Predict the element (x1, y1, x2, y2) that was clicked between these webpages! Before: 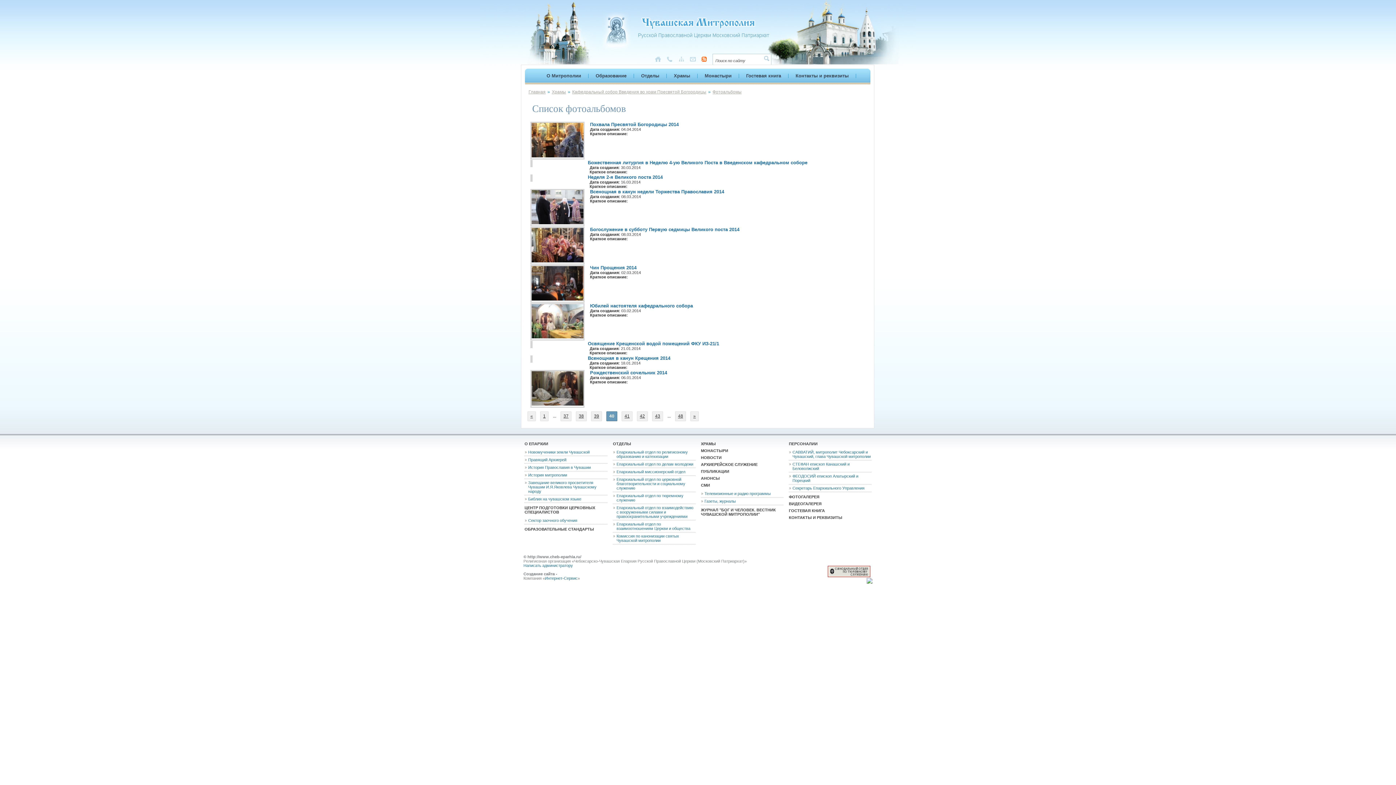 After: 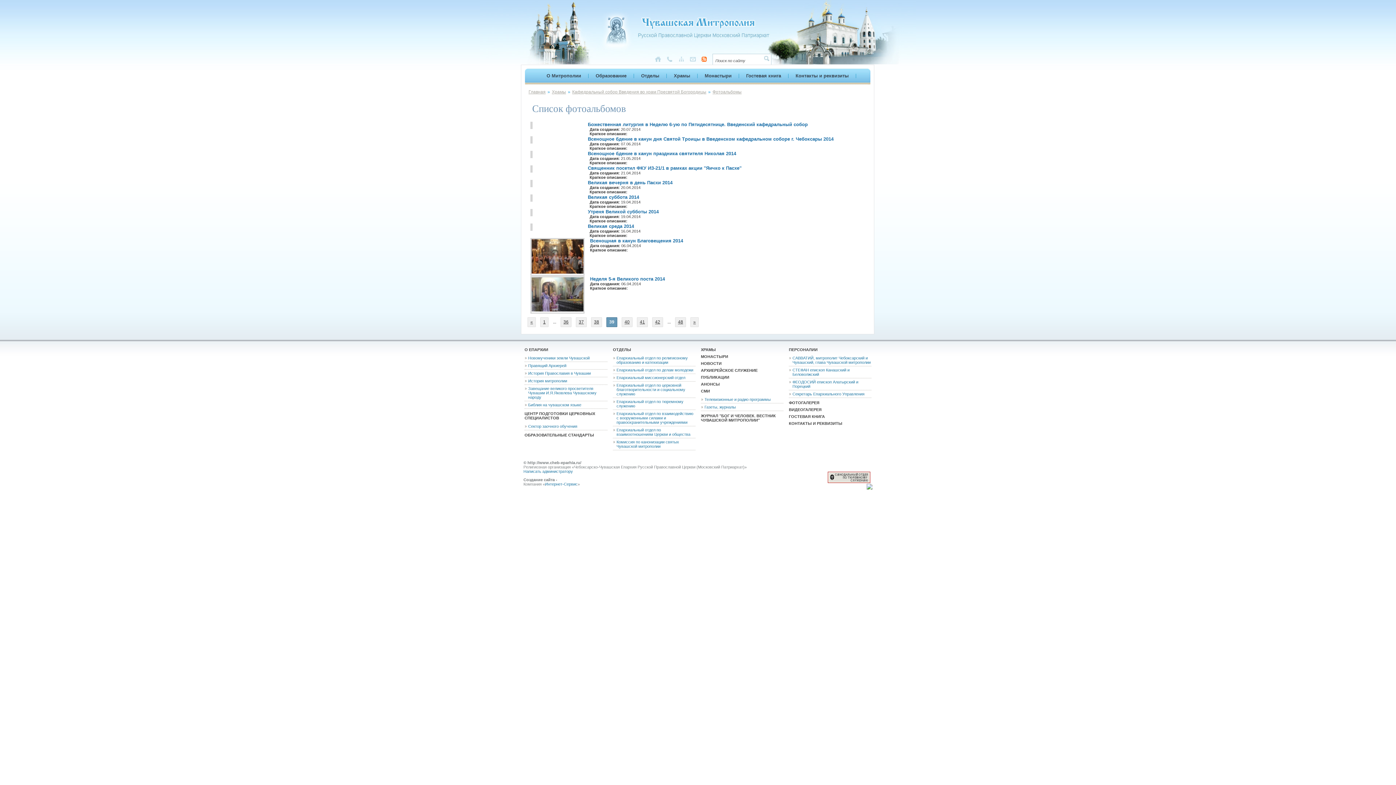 Action: label: 39 bbox: (591, 411, 602, 421)